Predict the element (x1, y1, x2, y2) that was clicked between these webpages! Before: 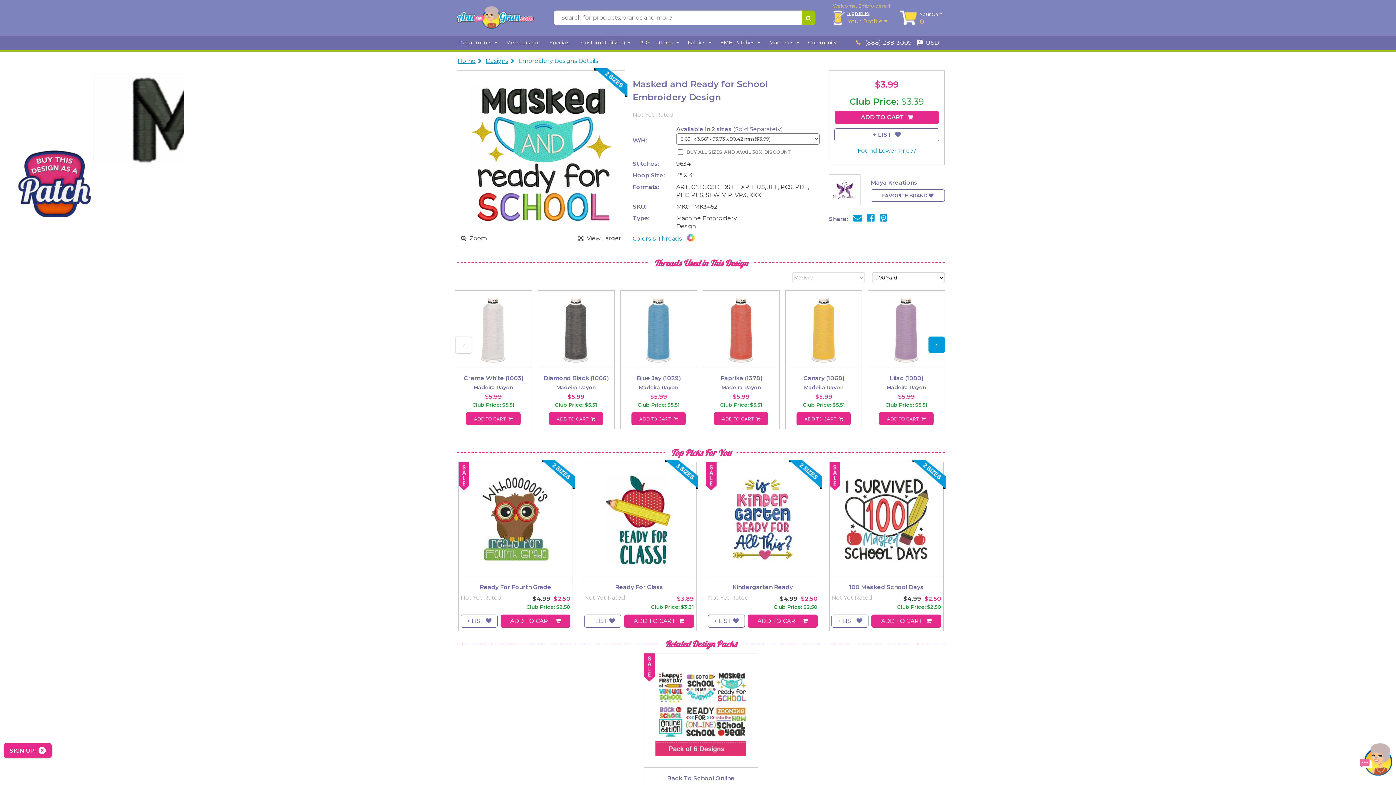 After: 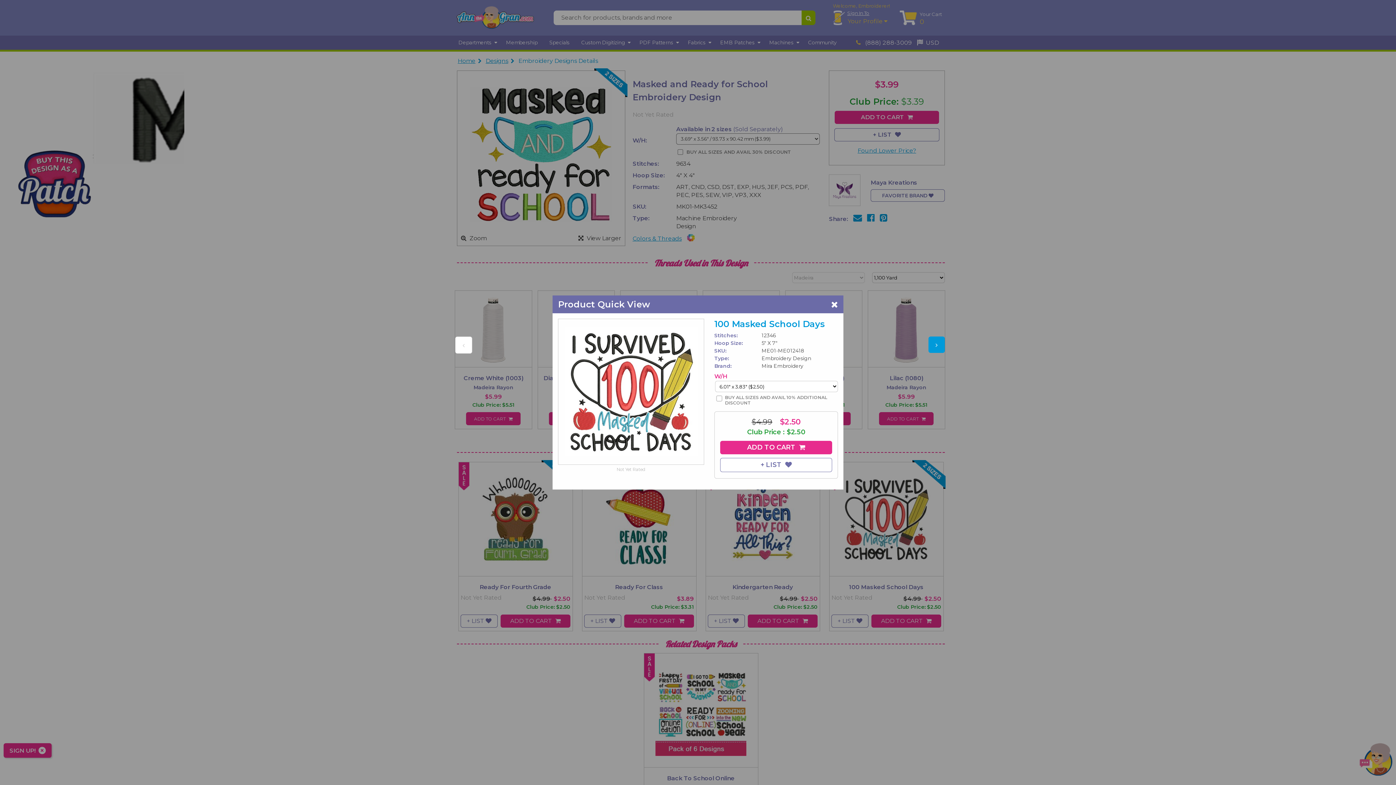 Action: bbox: (829, 462, 943, 576) label: >